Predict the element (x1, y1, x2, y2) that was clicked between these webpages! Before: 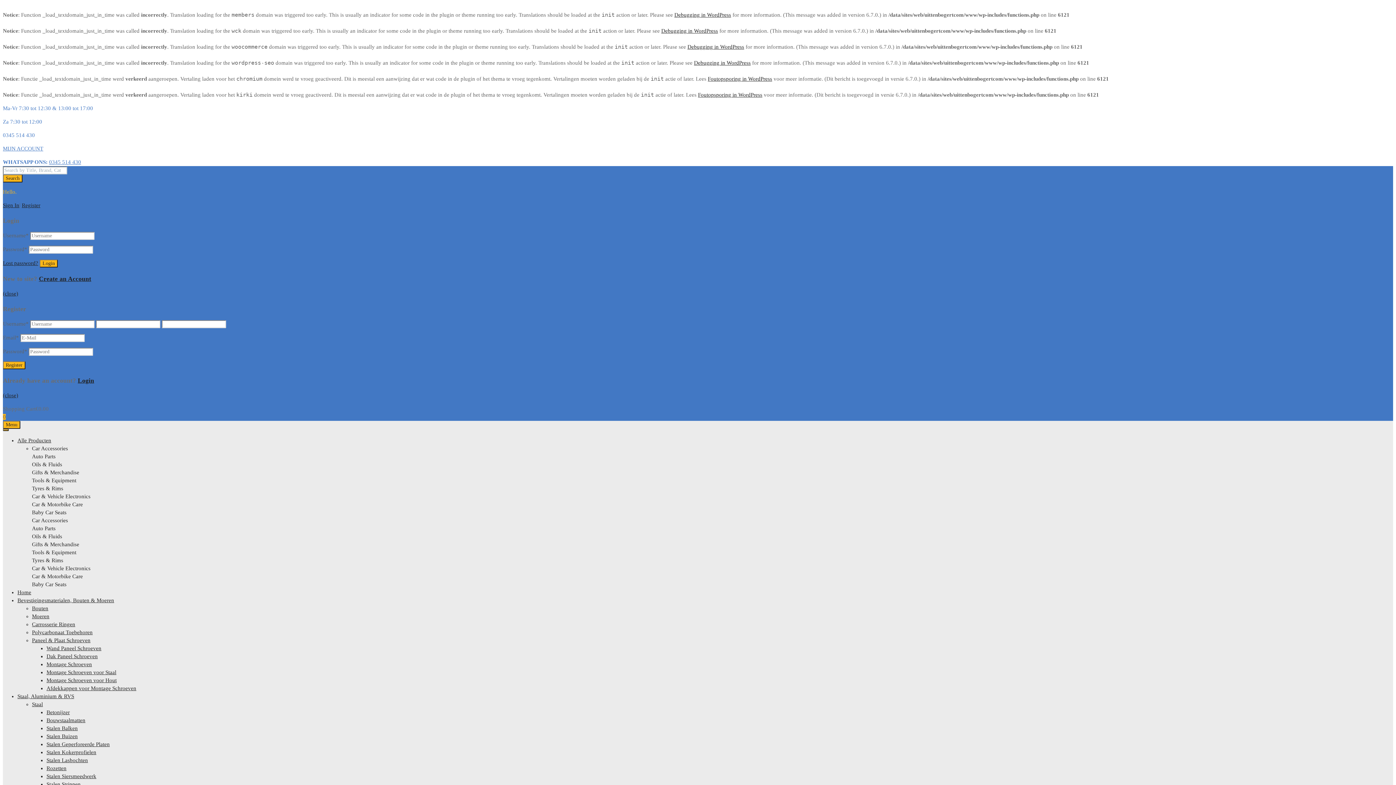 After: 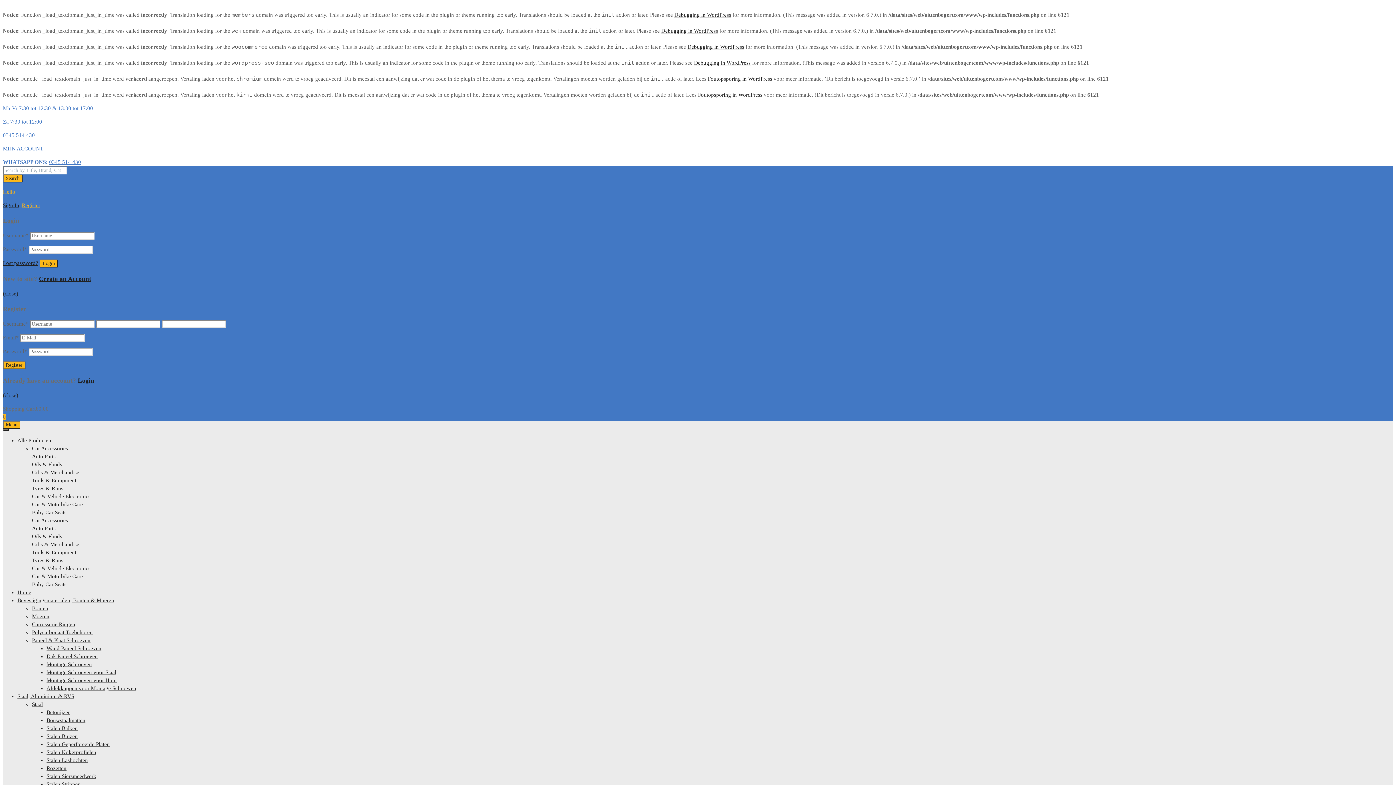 Action: bbox: (21, 202, 40, 208) label: Register